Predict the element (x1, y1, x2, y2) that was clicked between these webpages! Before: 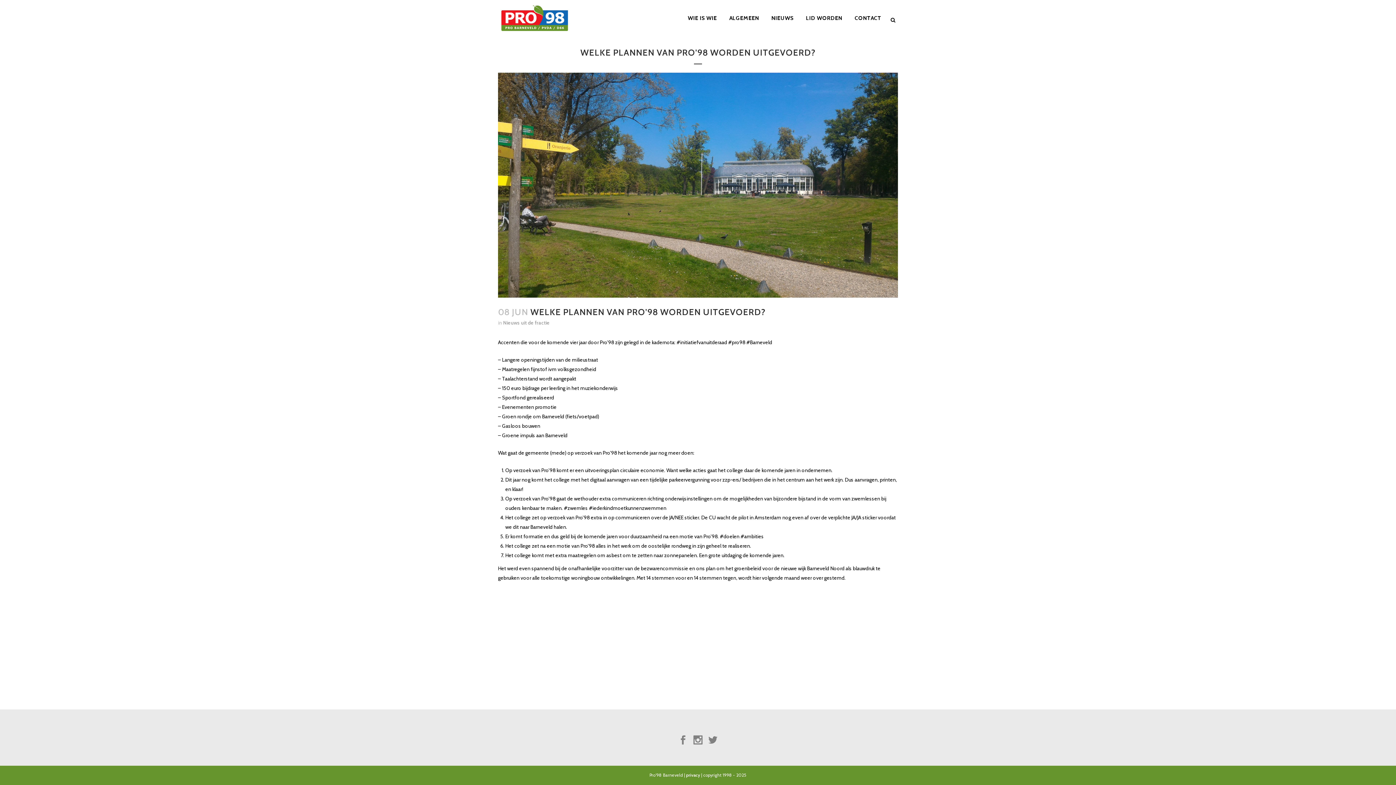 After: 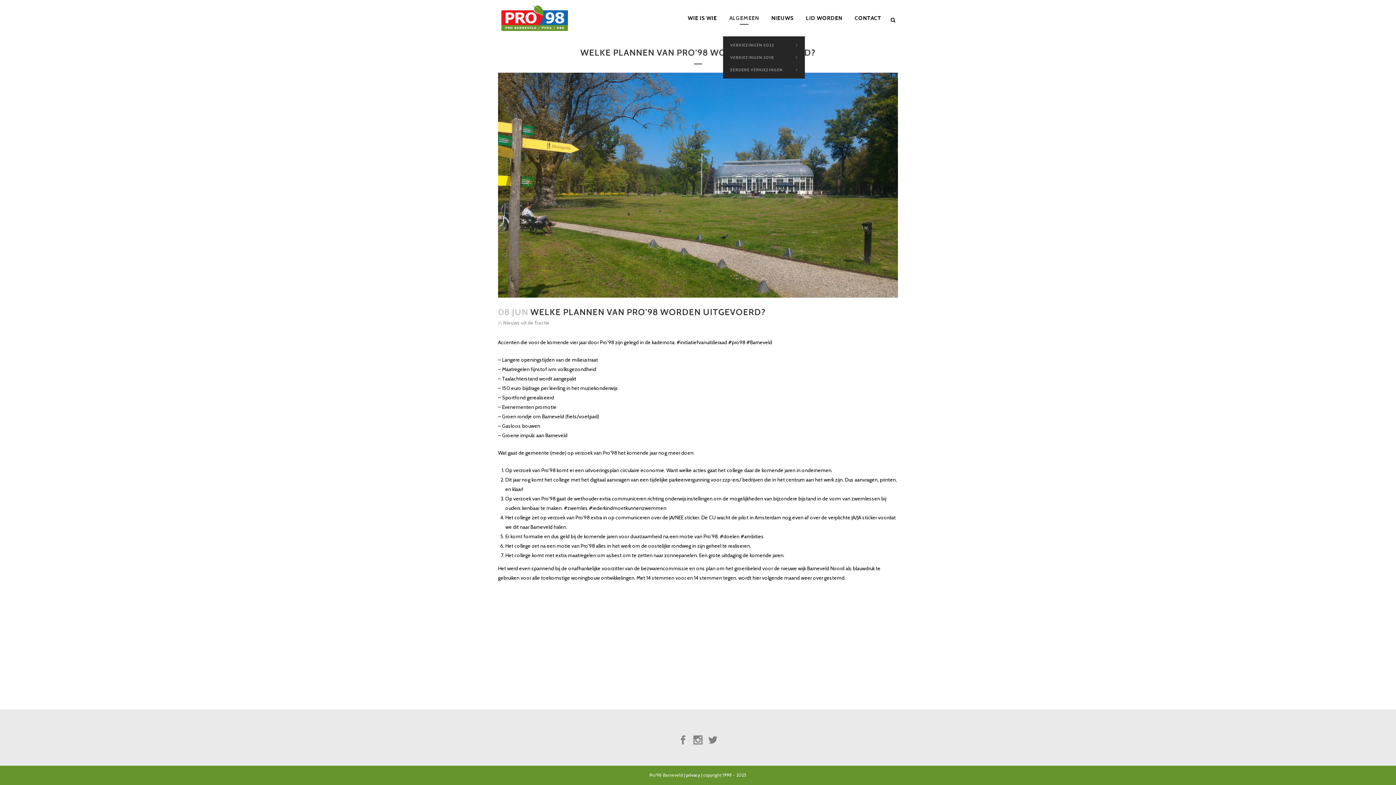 Action: label: ALGEMEEN bbox: (723, 0, 765, 36)